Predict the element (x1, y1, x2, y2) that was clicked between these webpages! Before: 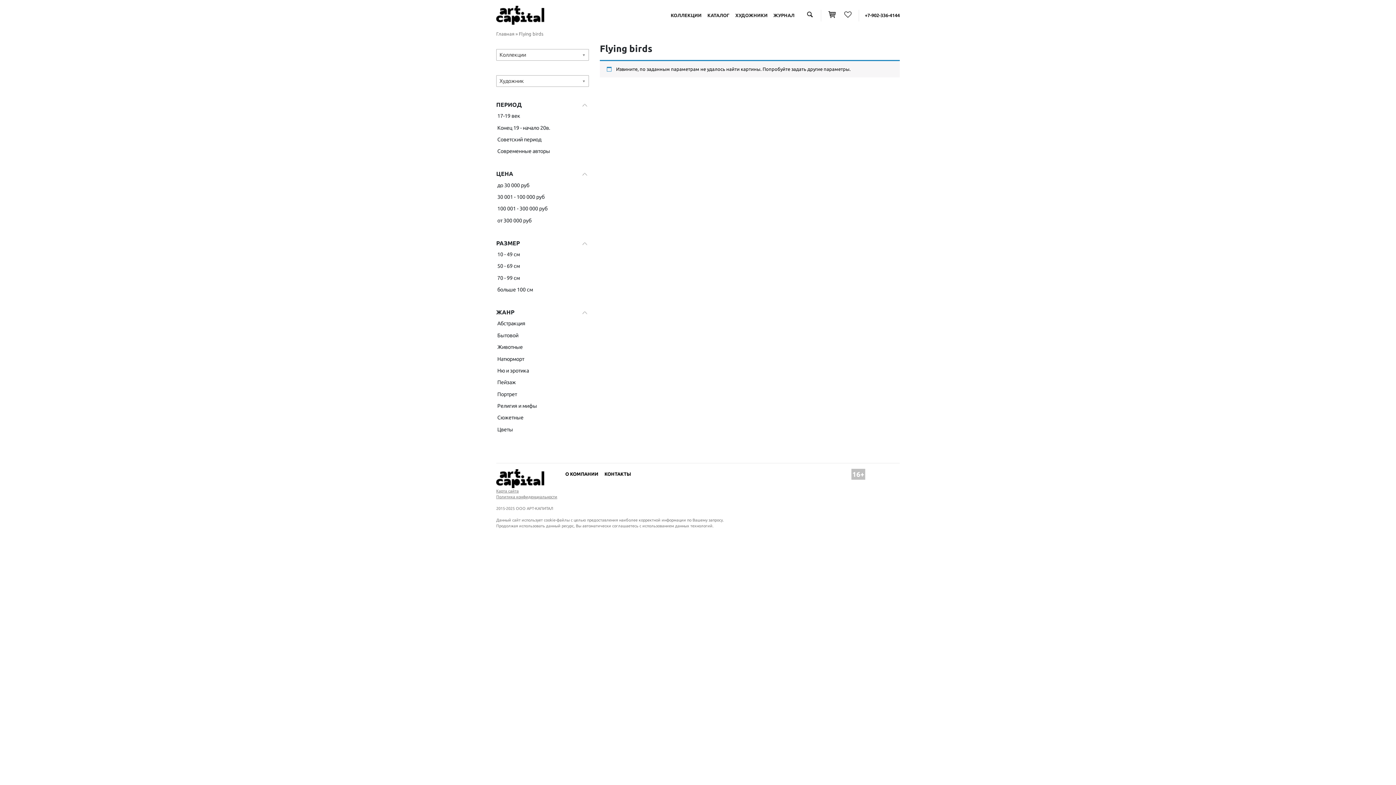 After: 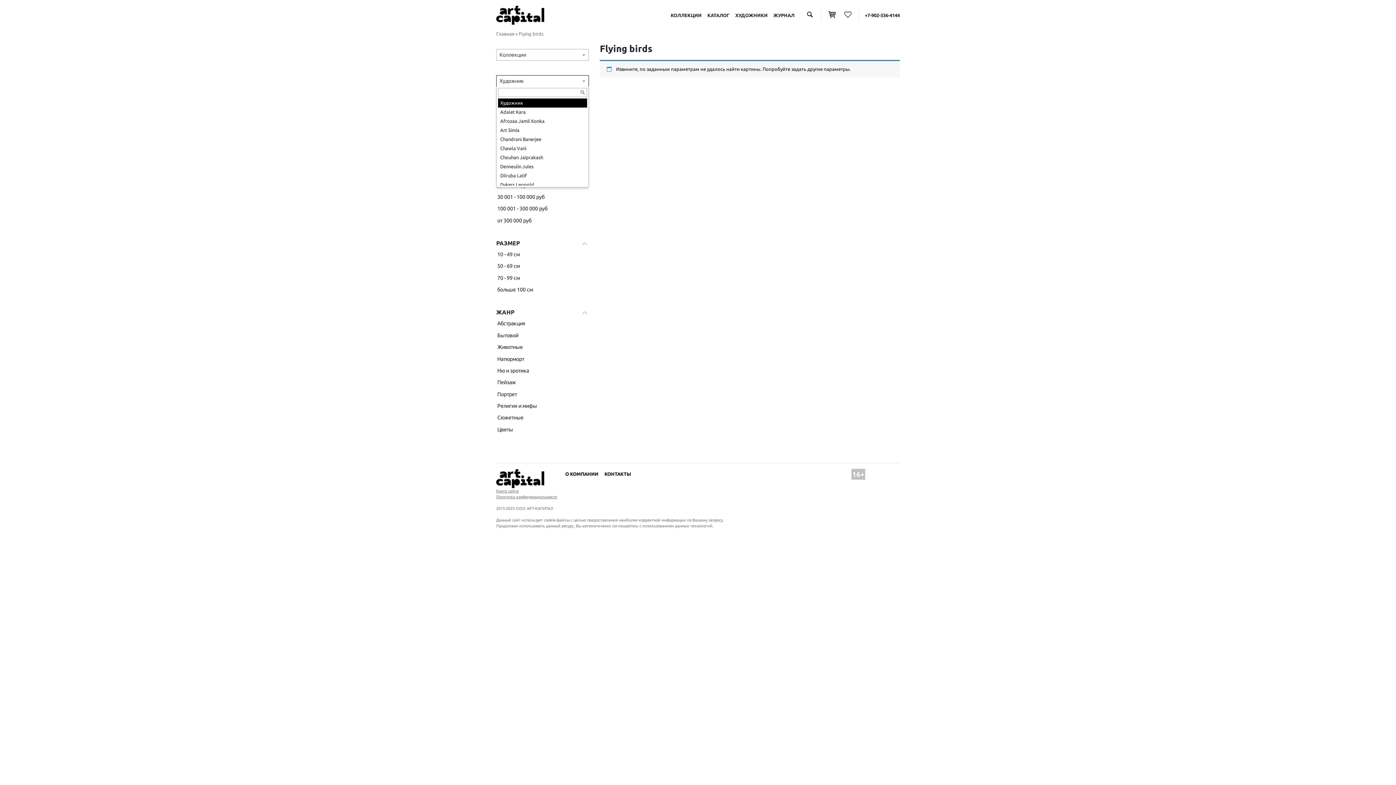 Action: label: Художник bbox: (496, 75, 589, 86)